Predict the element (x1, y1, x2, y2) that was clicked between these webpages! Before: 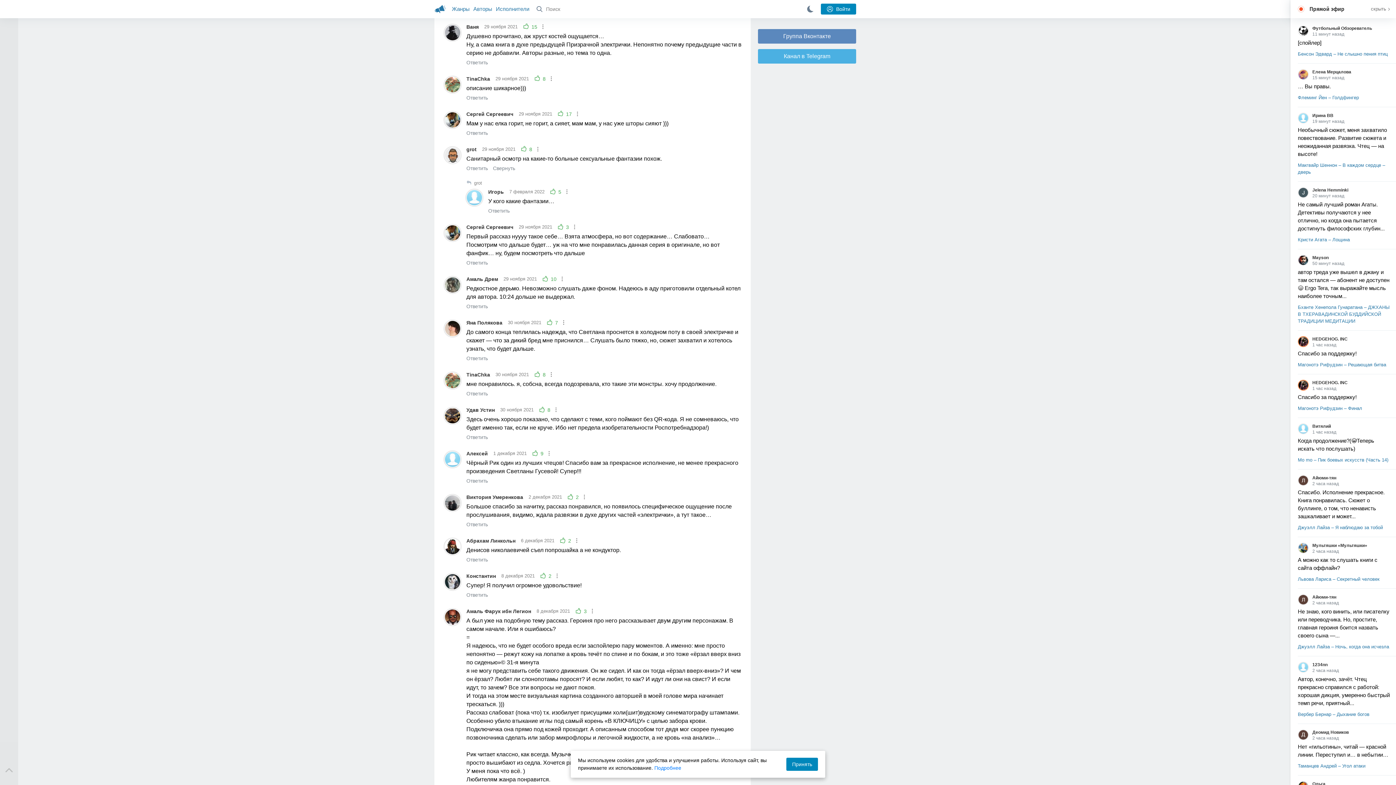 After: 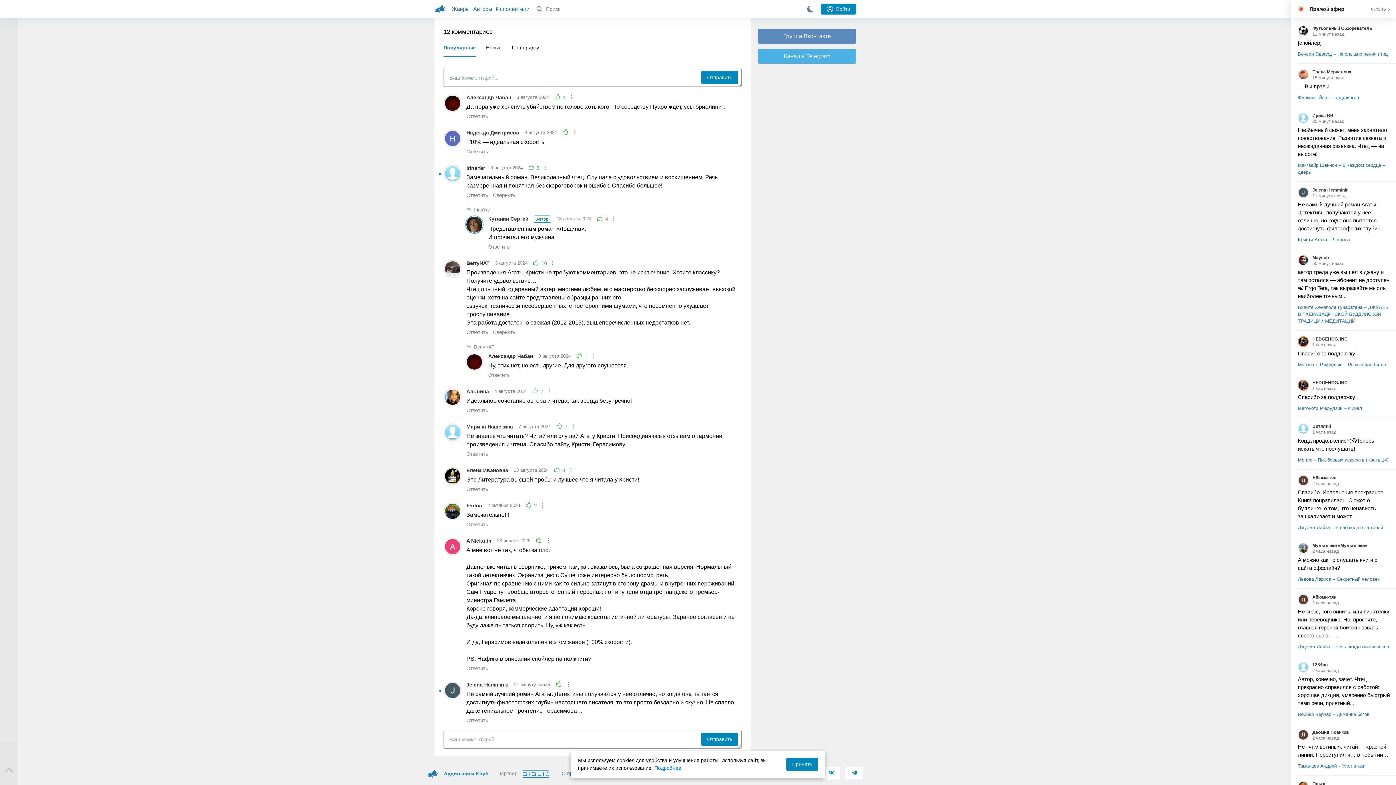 Action: bbox: (1298, 198, 1390, 243)